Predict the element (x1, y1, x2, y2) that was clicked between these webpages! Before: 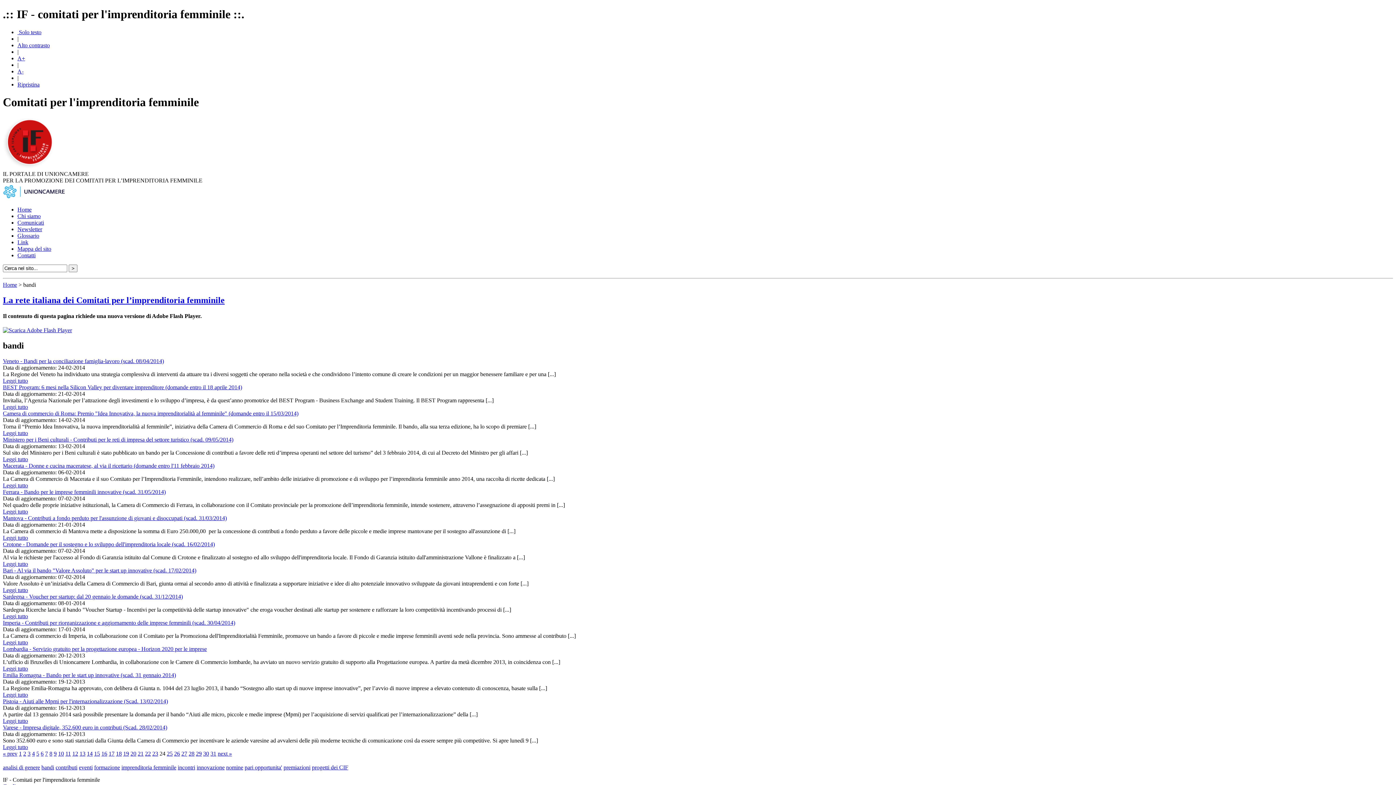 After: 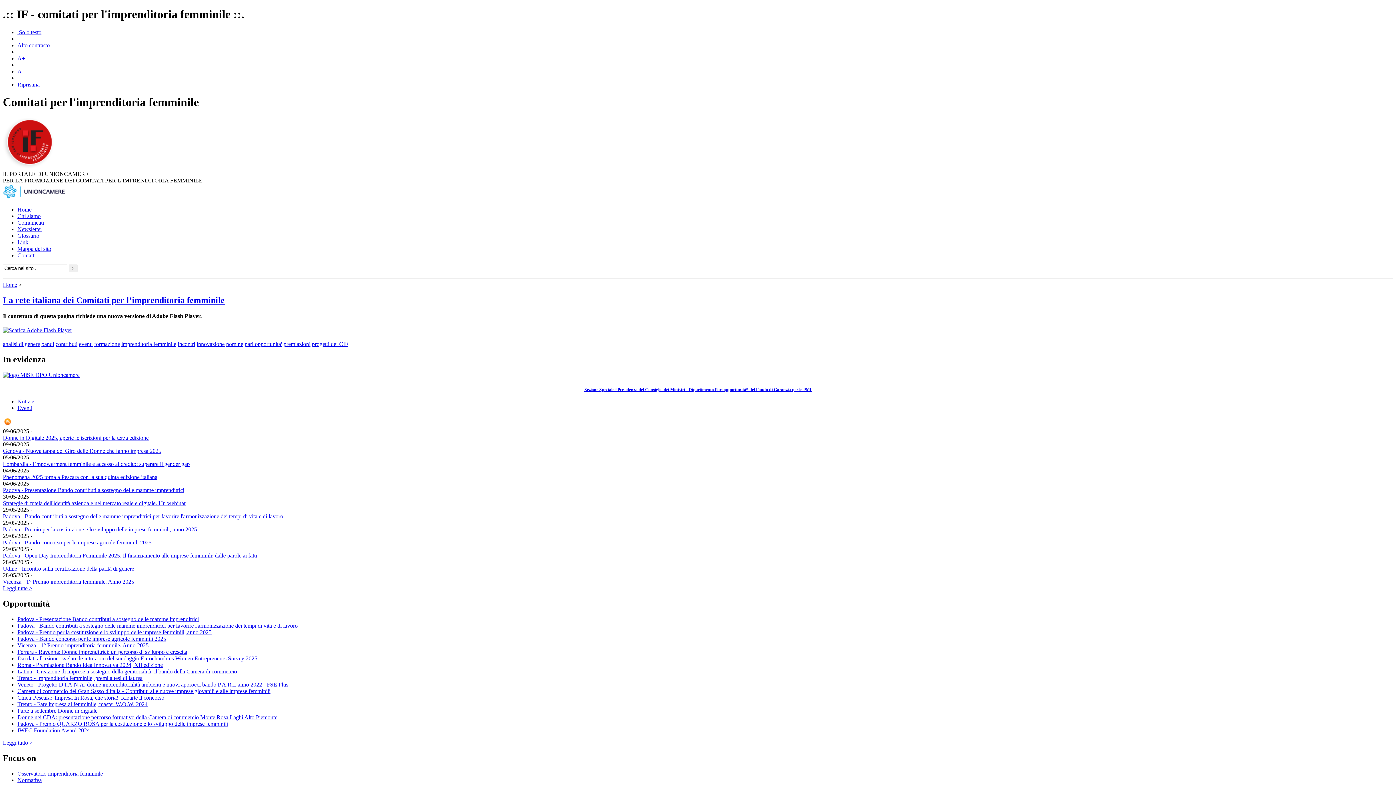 Action: bbox: (2, 164, 58, 170)